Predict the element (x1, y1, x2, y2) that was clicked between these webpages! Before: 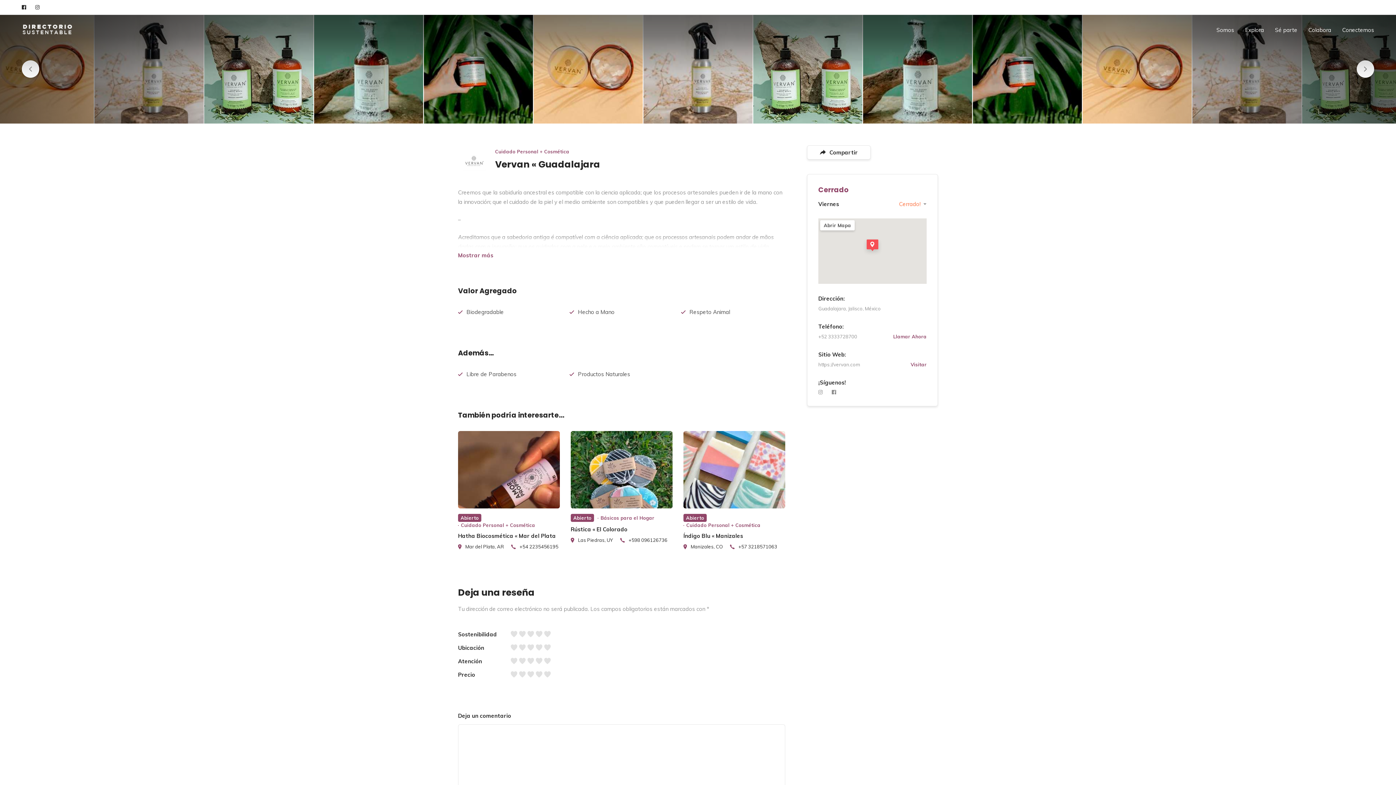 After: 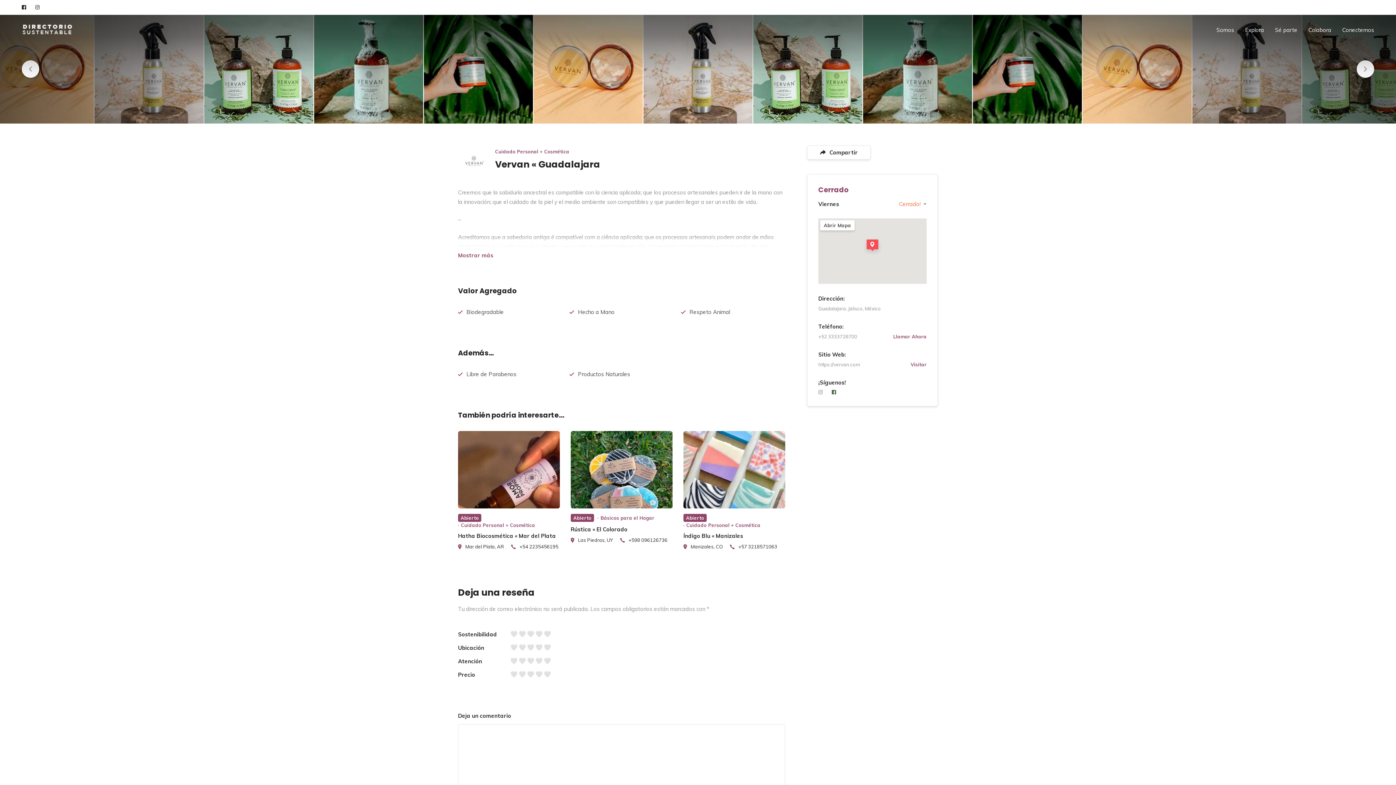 Action: bbox: (832, 389, 836, 395)